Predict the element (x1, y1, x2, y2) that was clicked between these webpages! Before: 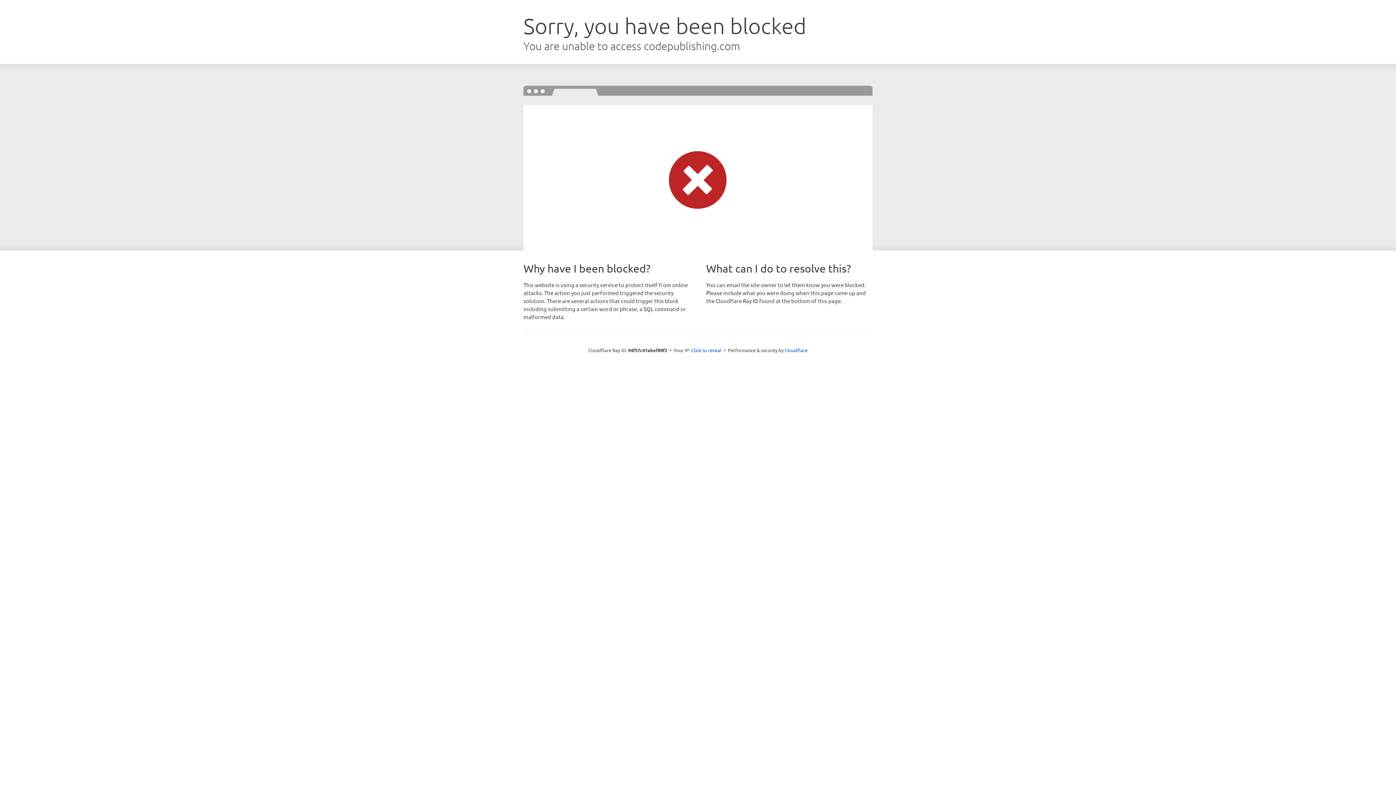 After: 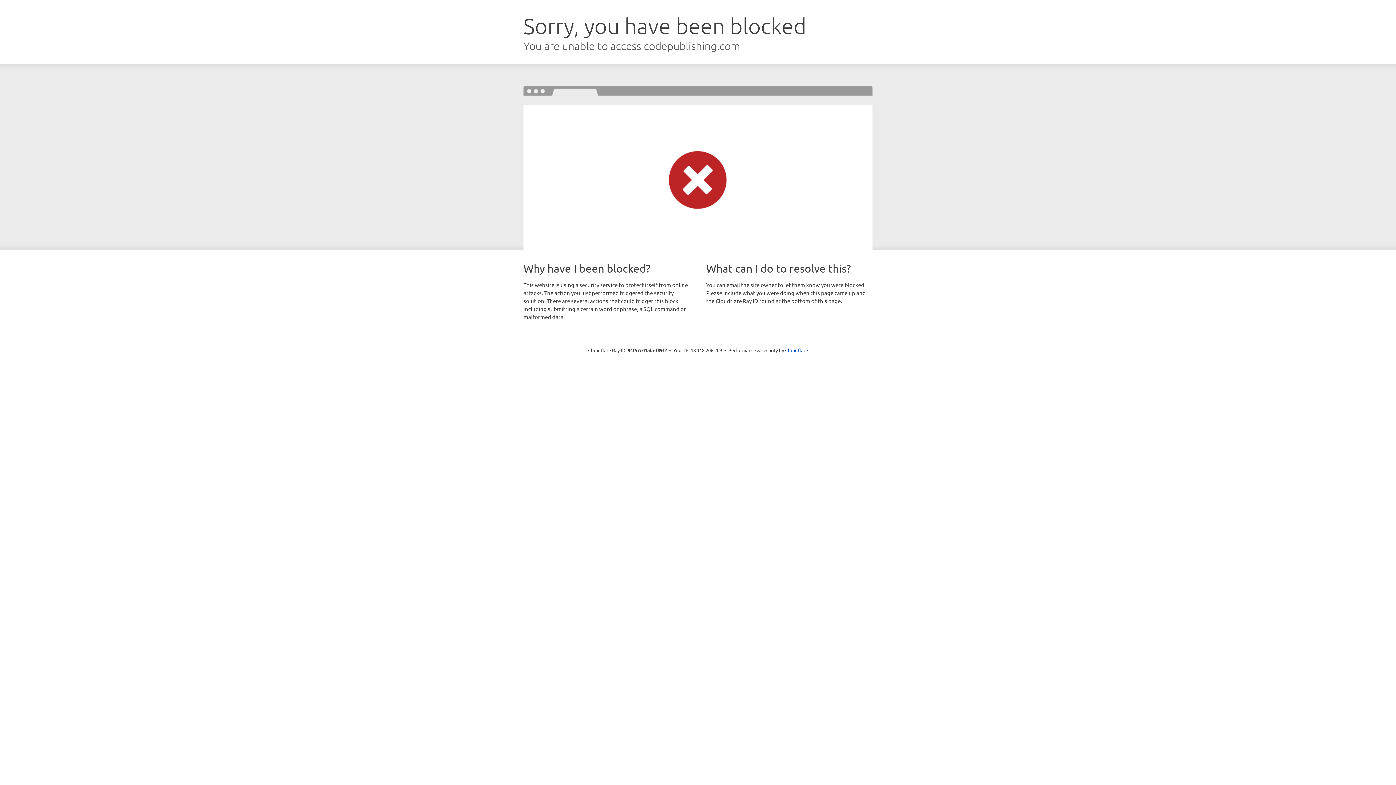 Action: label: Click to reveal bbox: (691, 346, 721, 353)